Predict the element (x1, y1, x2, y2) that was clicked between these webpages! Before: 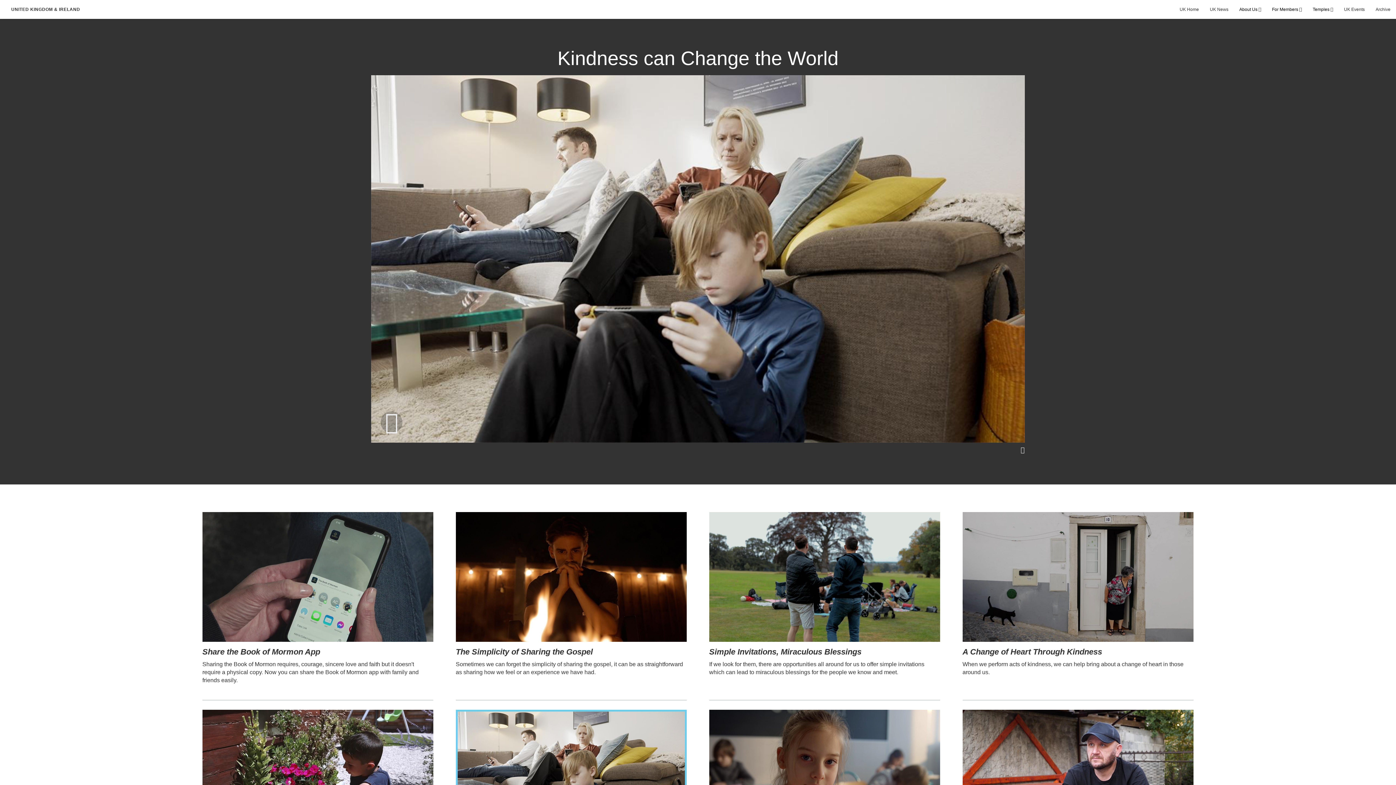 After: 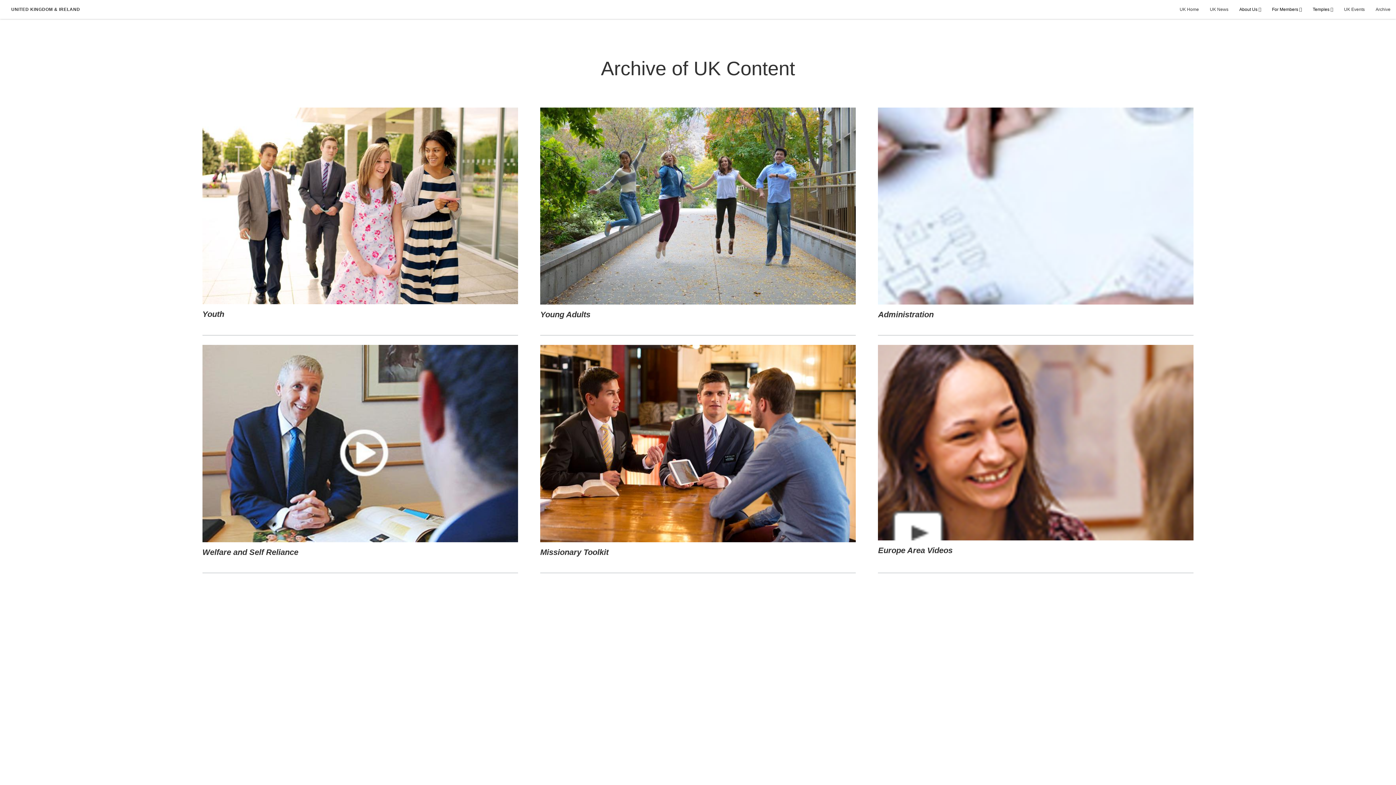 Action: label: Archive bbox: (1376, 4, 1390, 18)